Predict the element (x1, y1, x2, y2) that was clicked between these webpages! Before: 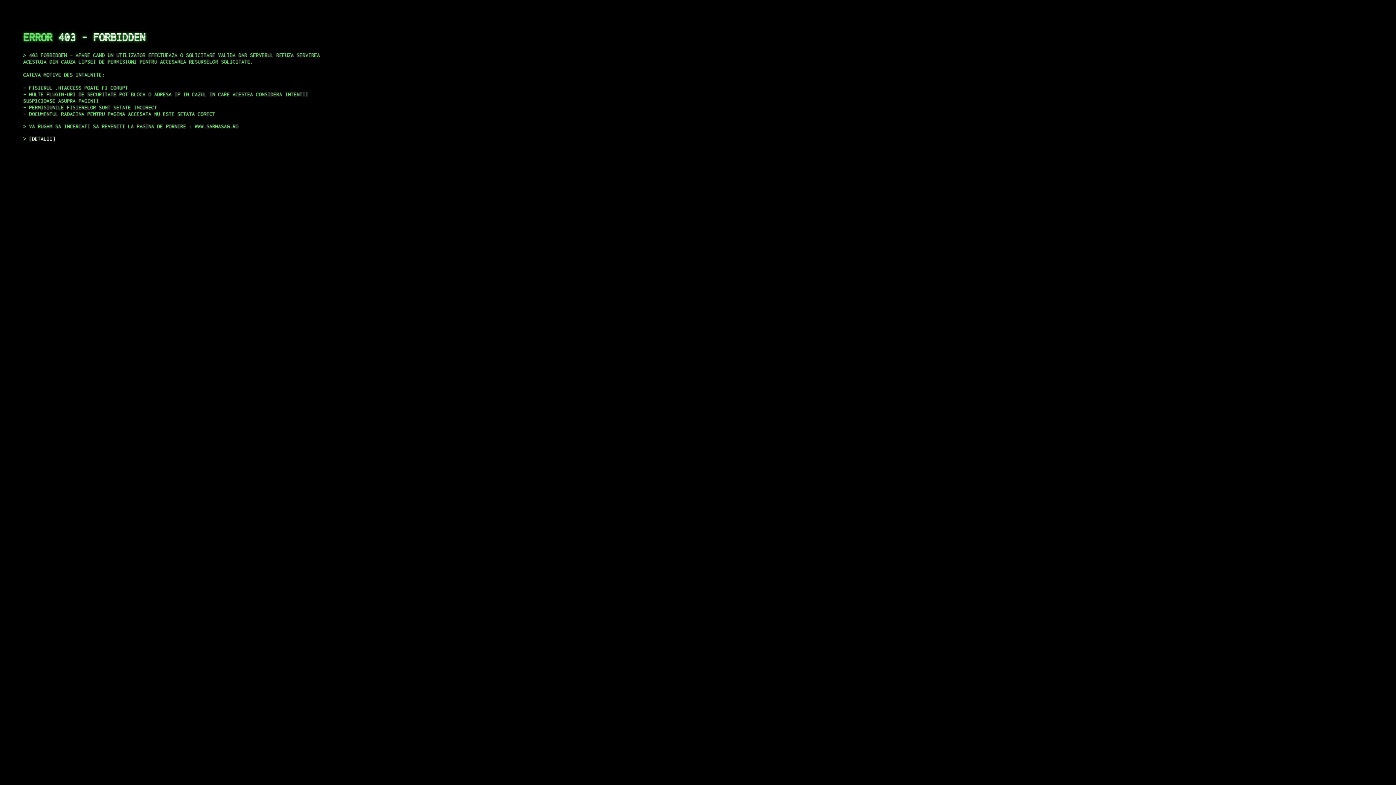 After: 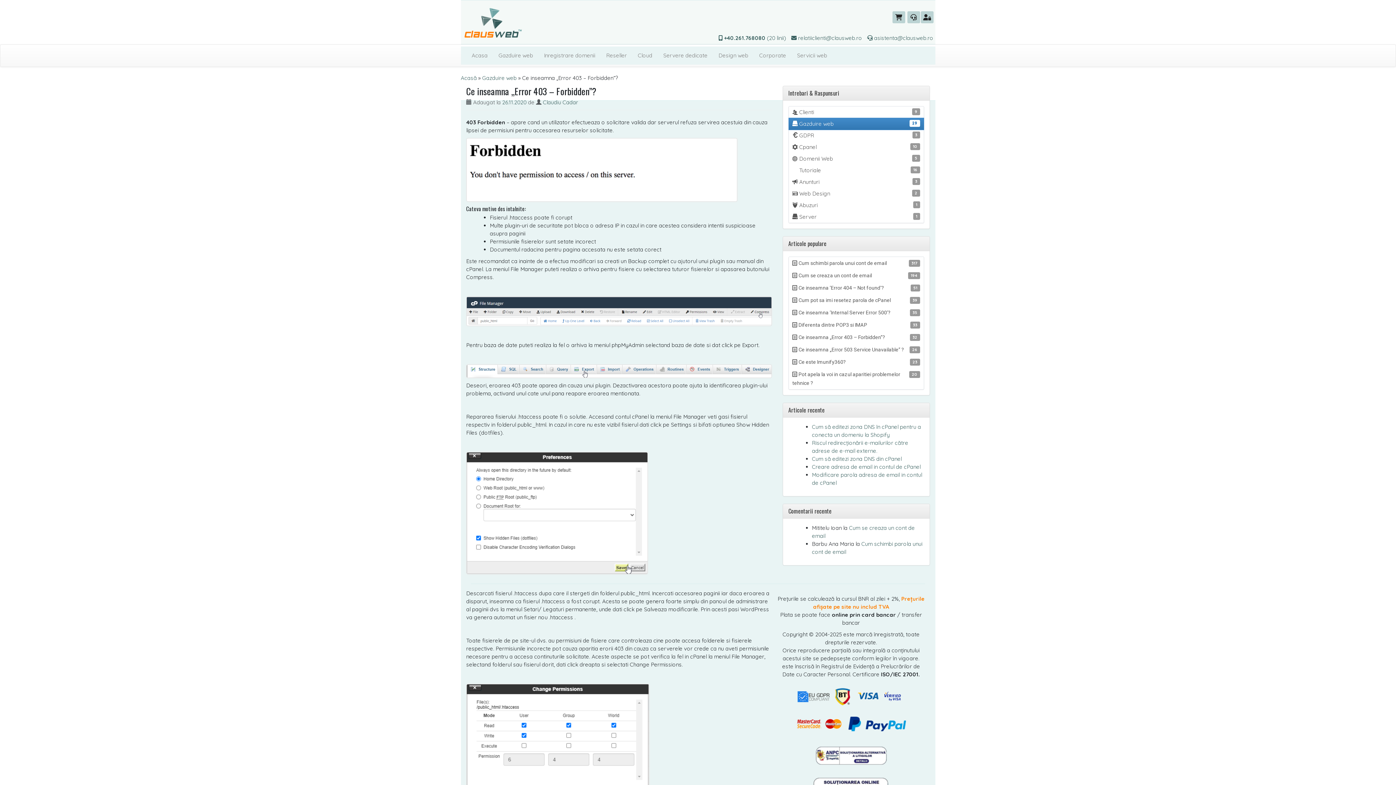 Action: label: DETALII bbox: (29, 135, 55, 141)